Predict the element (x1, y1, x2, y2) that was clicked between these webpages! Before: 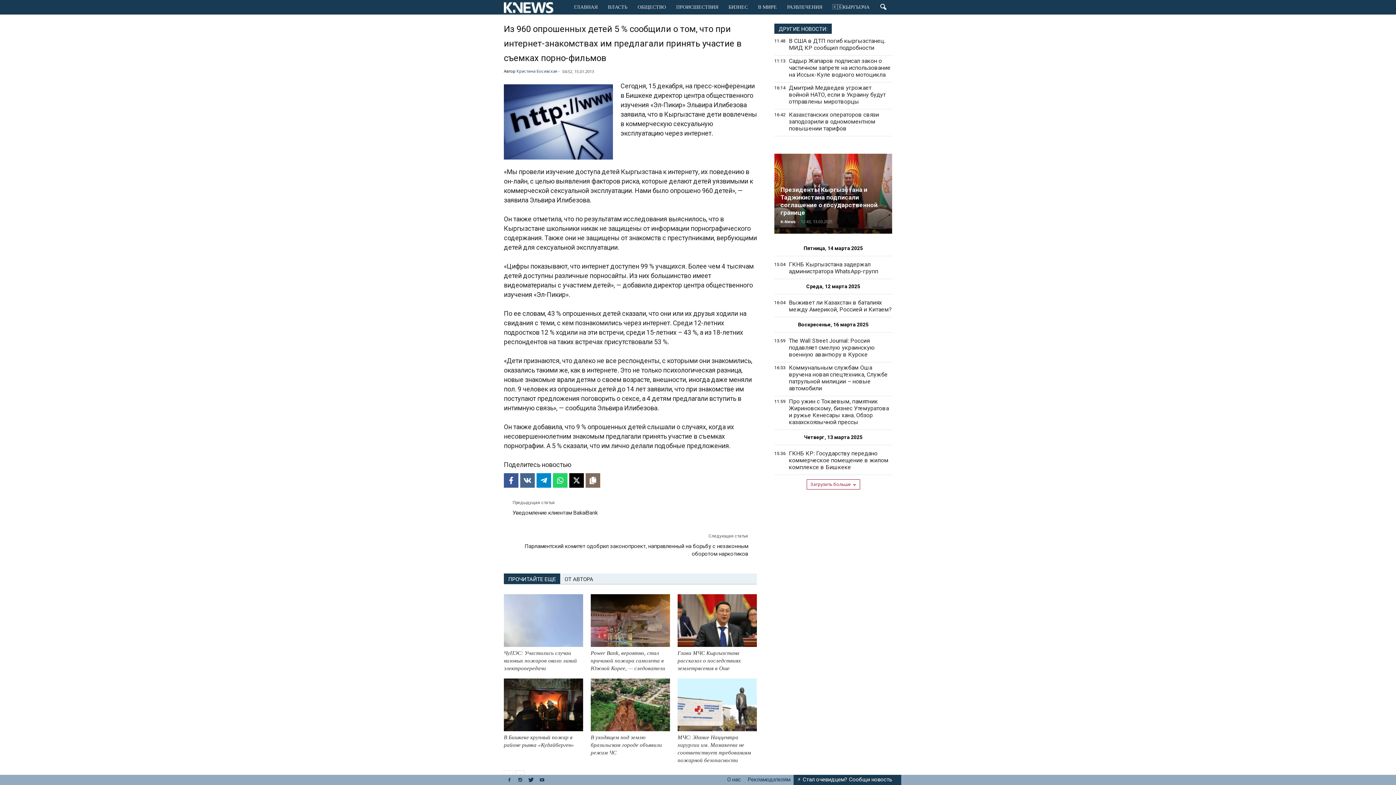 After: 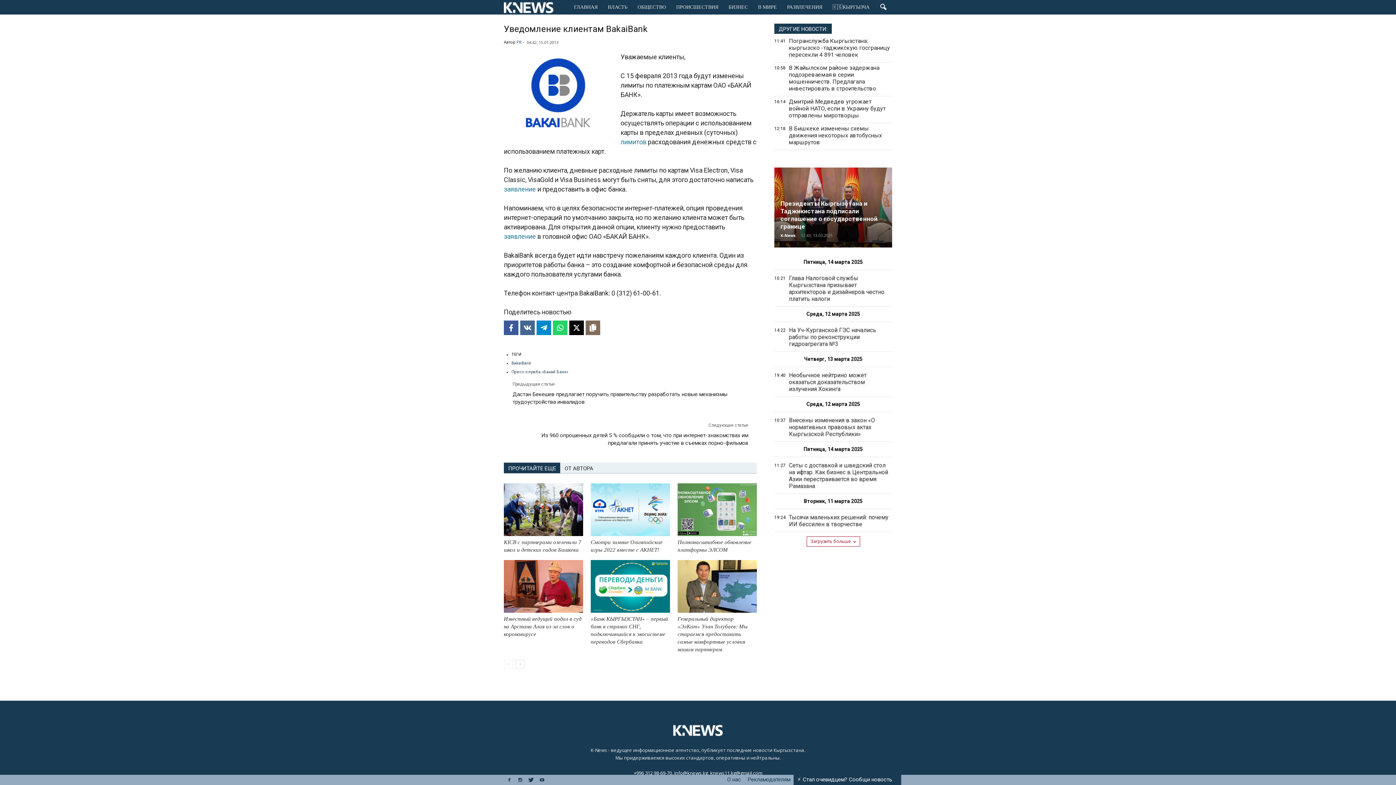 Action: bbox: (512, 509, 597, 517) label: Уведомление клиентам BakaiBank